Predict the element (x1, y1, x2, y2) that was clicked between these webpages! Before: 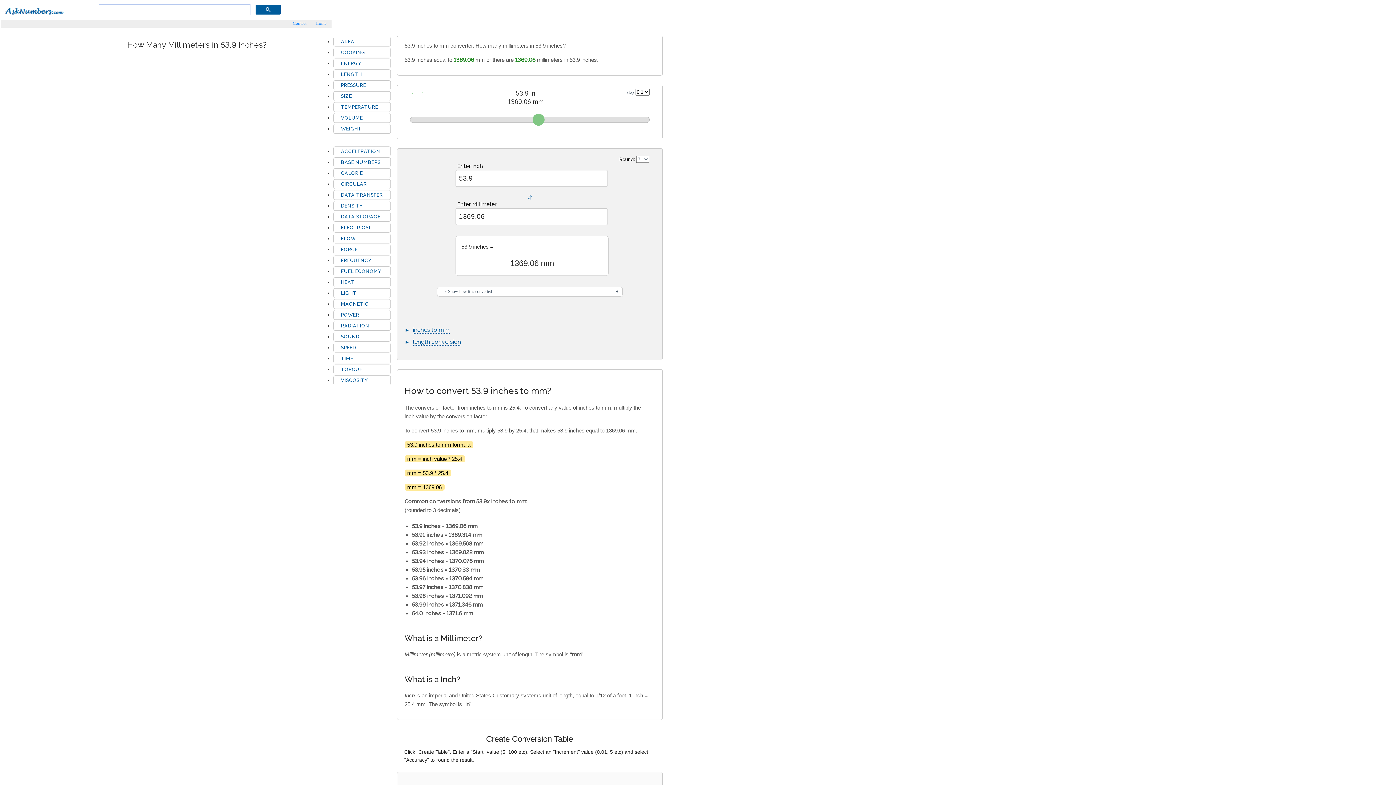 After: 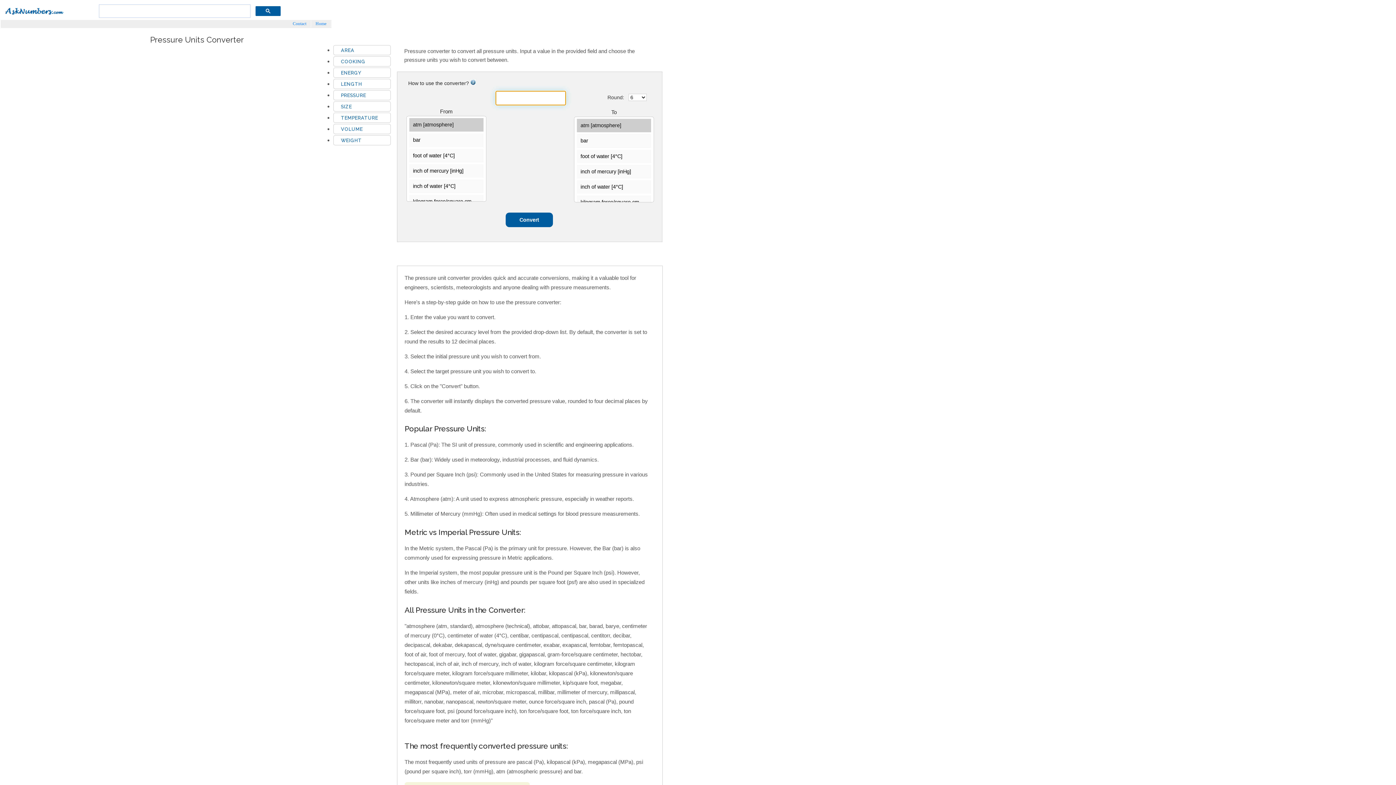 Action: bbox: (341, 82, 366, 88) label: PRESSURE